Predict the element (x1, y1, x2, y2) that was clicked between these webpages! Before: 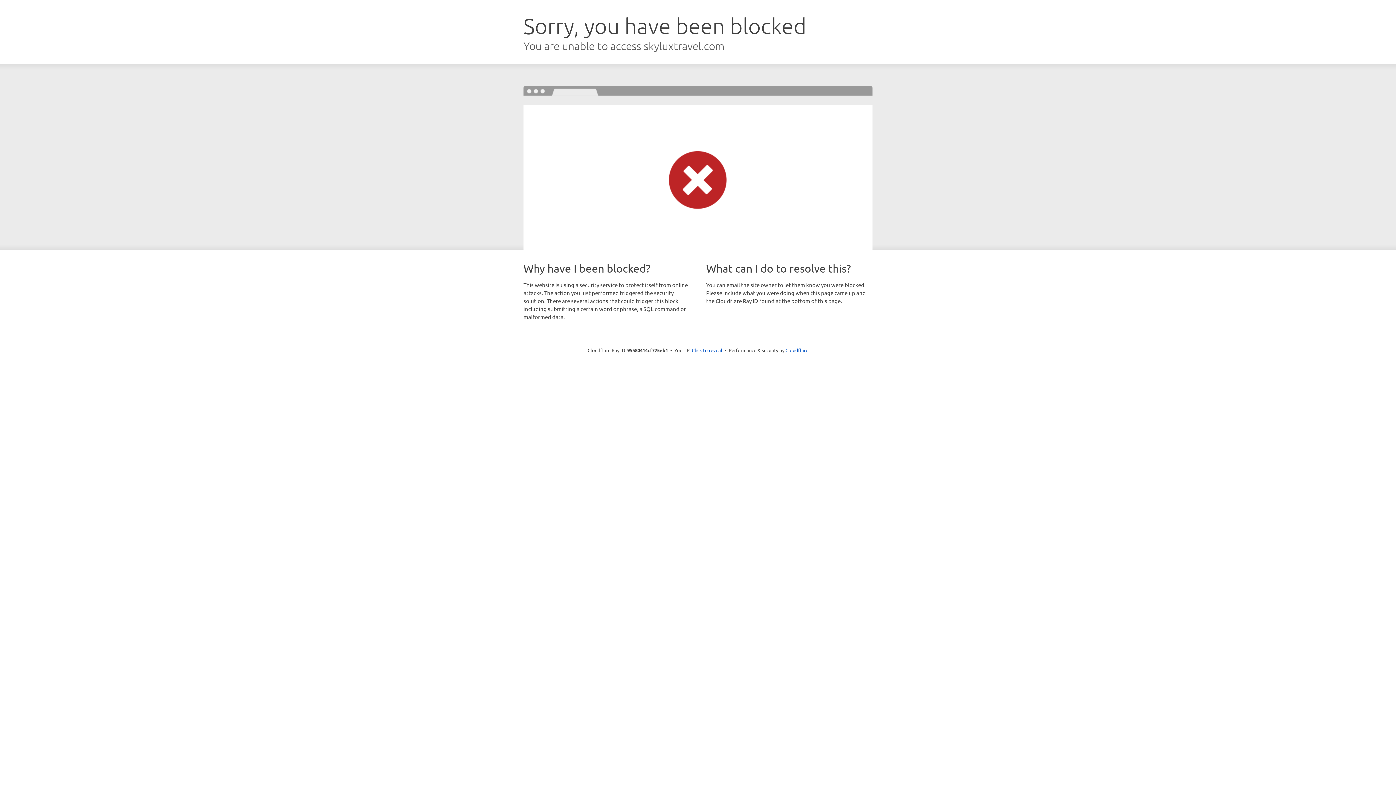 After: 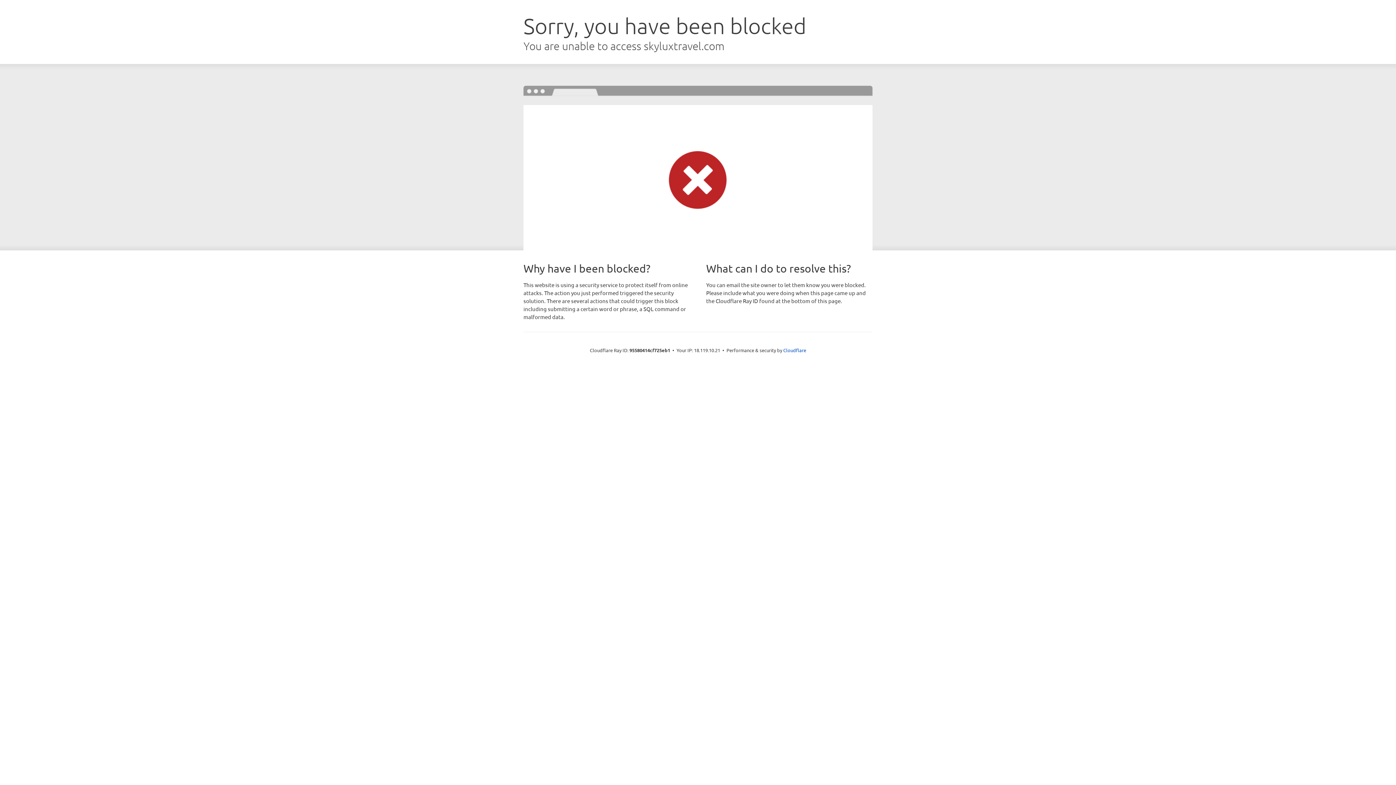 Action: label: Click to reveal bbox: (692, 346, 722, 353)